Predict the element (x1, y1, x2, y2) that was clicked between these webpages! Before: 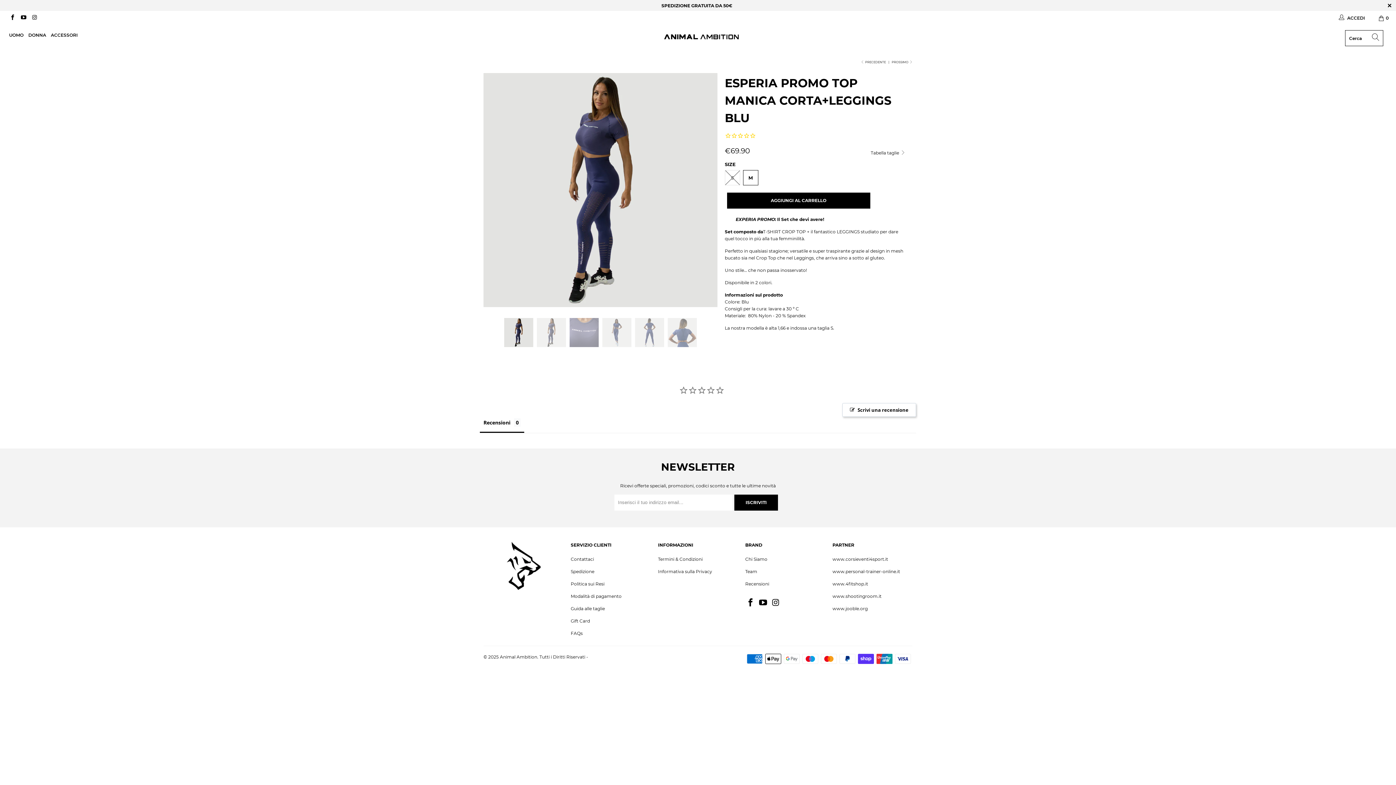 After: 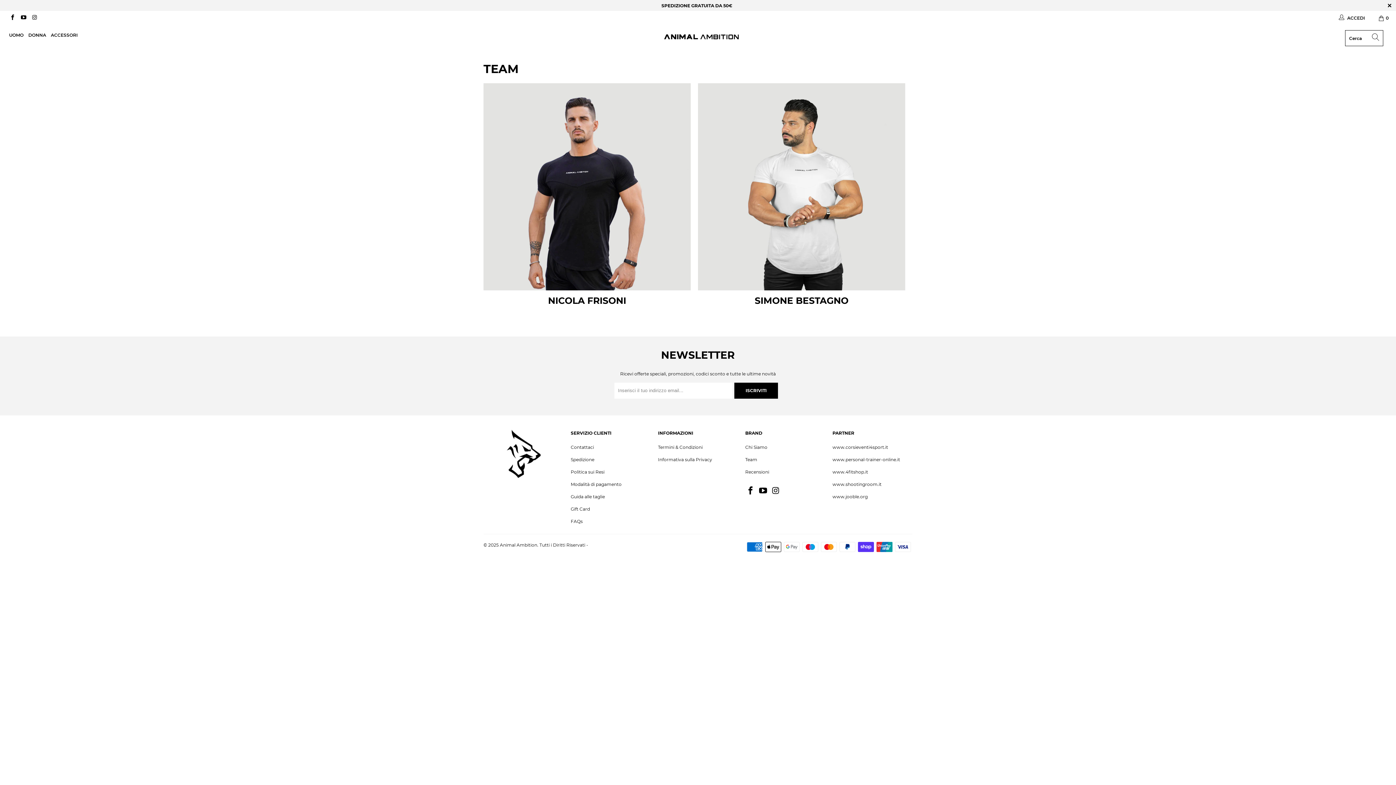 Action: label: Team bbox: (745, 492, 757, 498)